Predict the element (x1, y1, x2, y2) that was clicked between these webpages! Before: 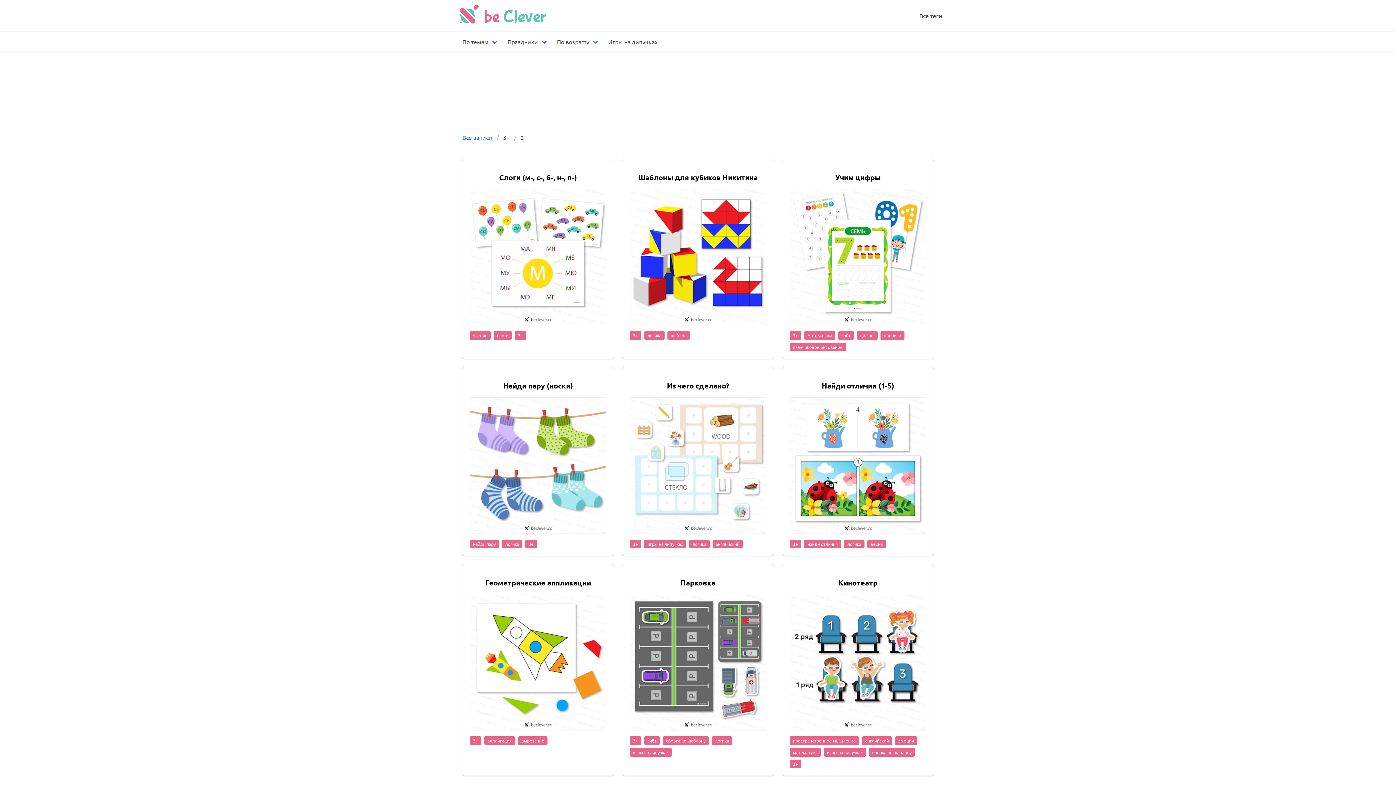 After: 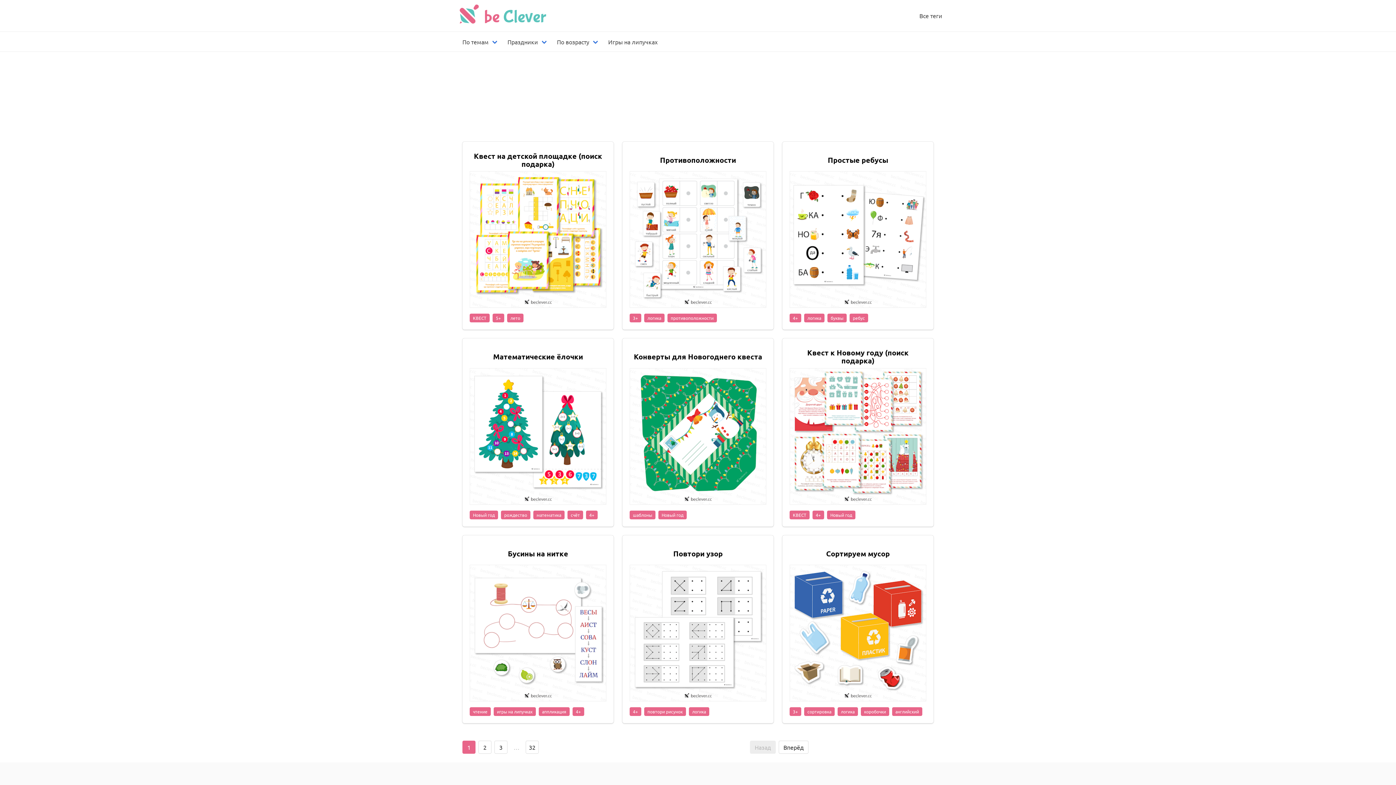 Action: label: Все записи bbox: (462, 133, 496, 141)